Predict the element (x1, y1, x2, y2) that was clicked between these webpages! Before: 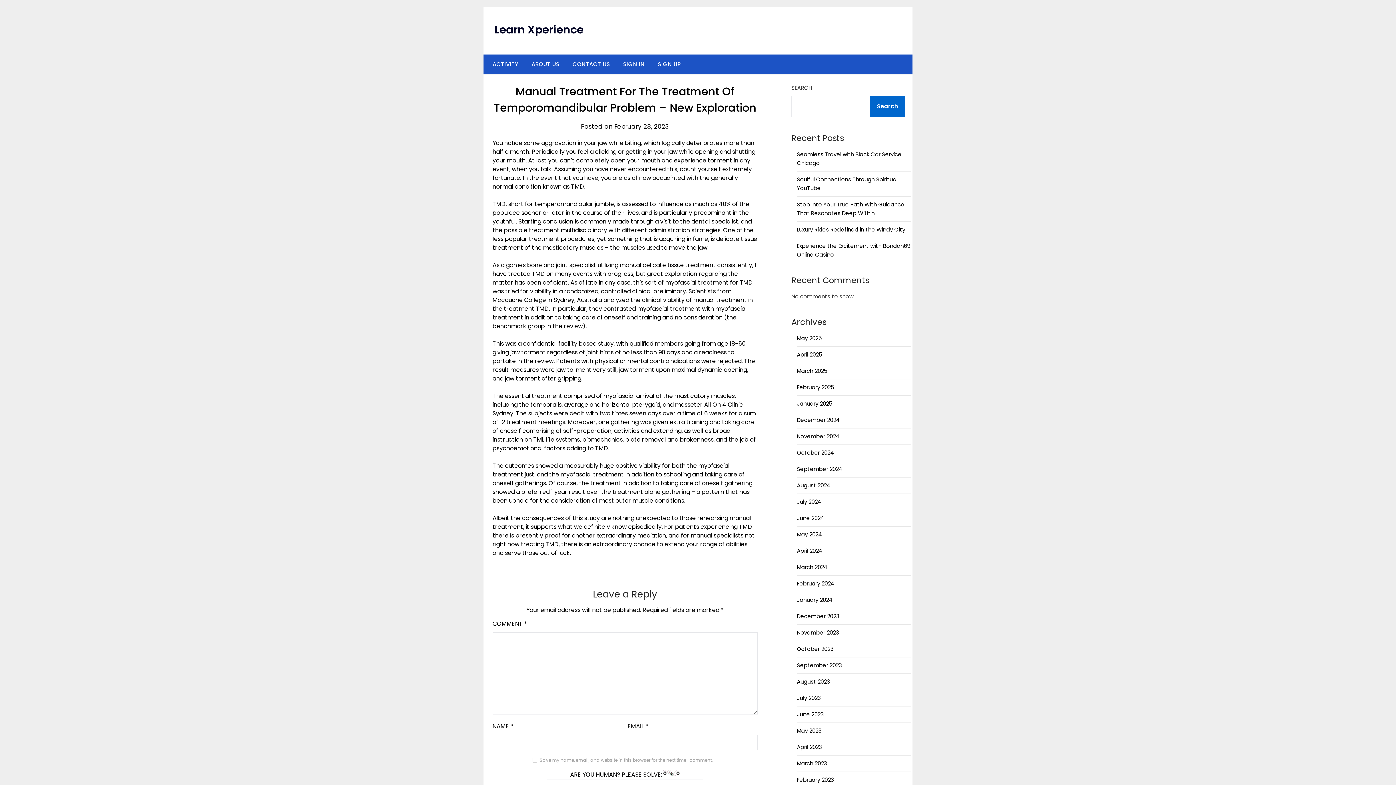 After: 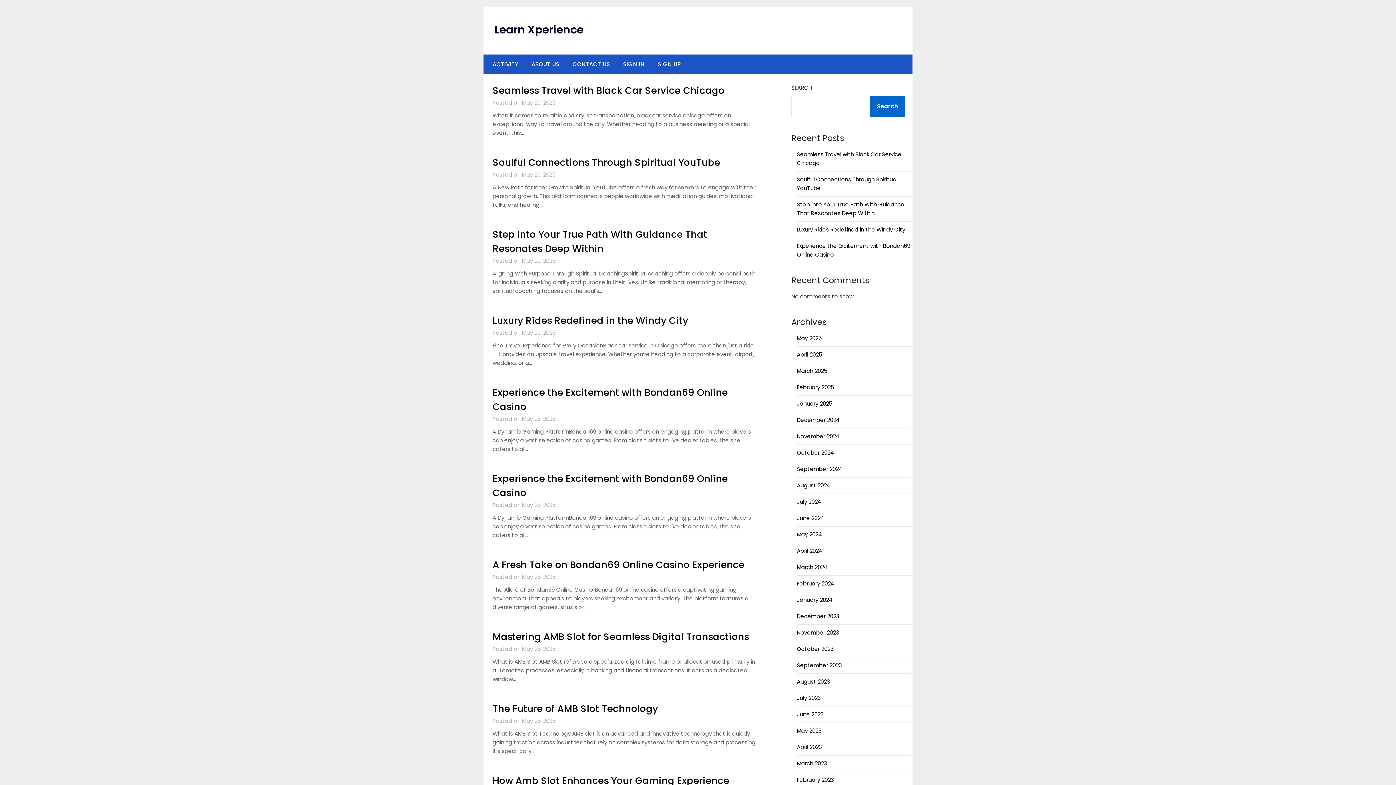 Action: bbox: (797, 383, 834, 391) label: February 2025